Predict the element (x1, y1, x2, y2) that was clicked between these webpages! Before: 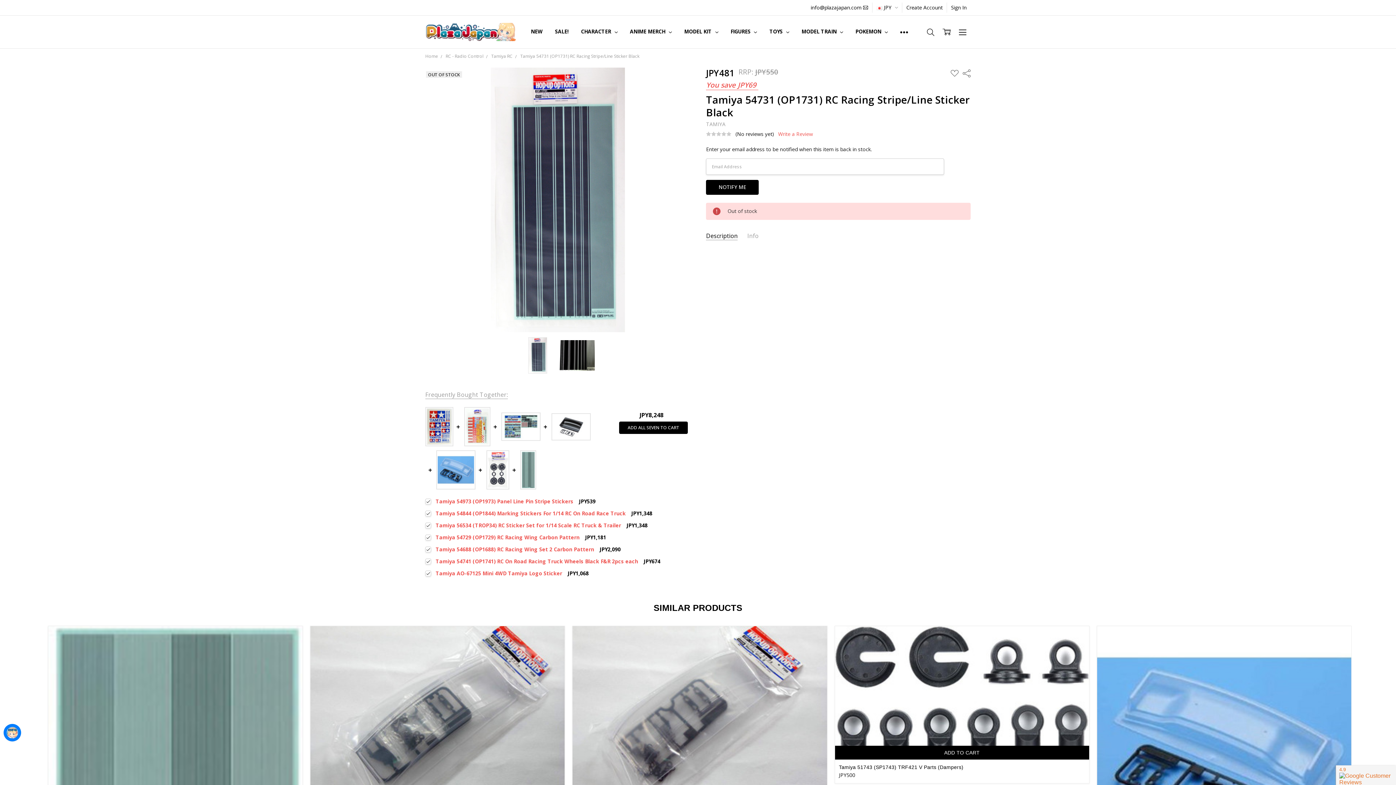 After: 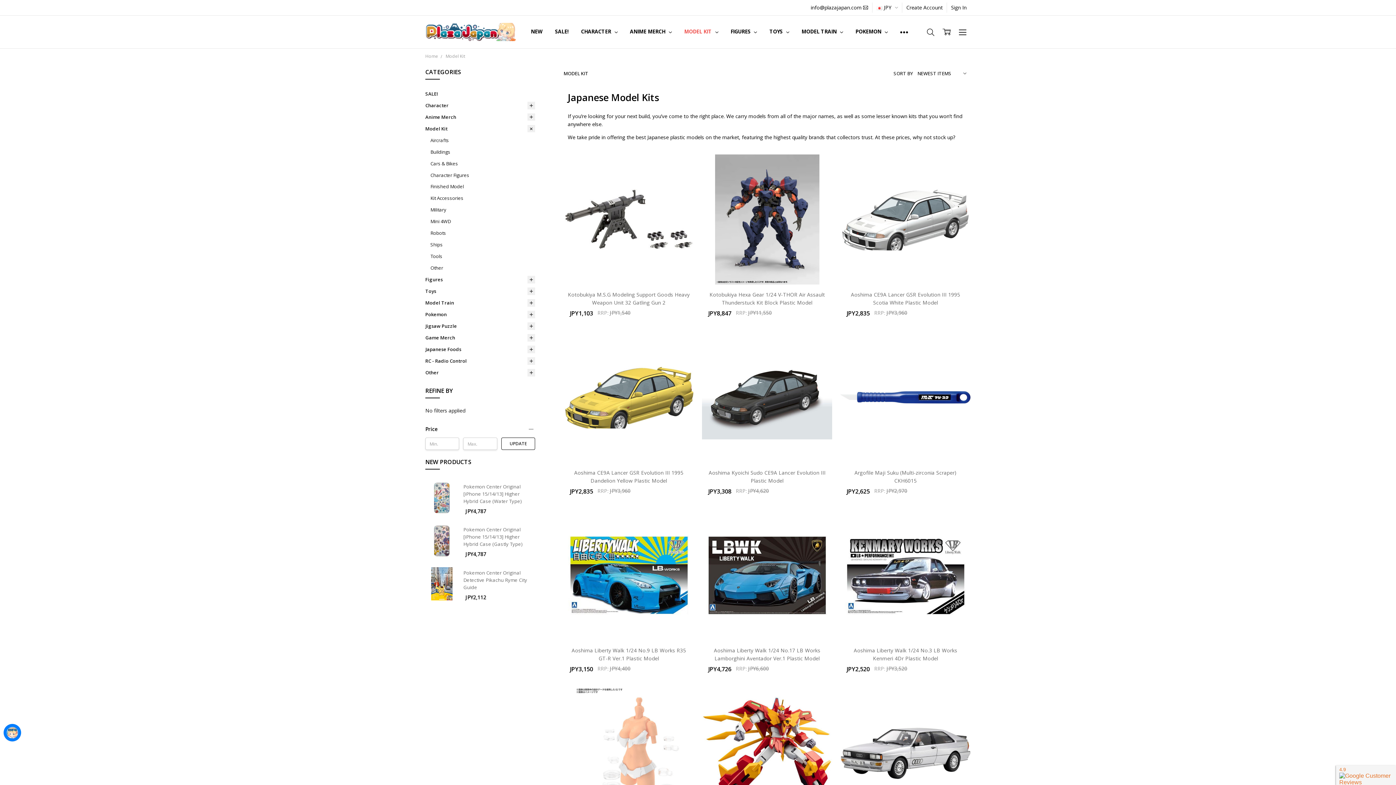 Action: label: MODEL KIT  bbox: (678, 15, 724, 47)